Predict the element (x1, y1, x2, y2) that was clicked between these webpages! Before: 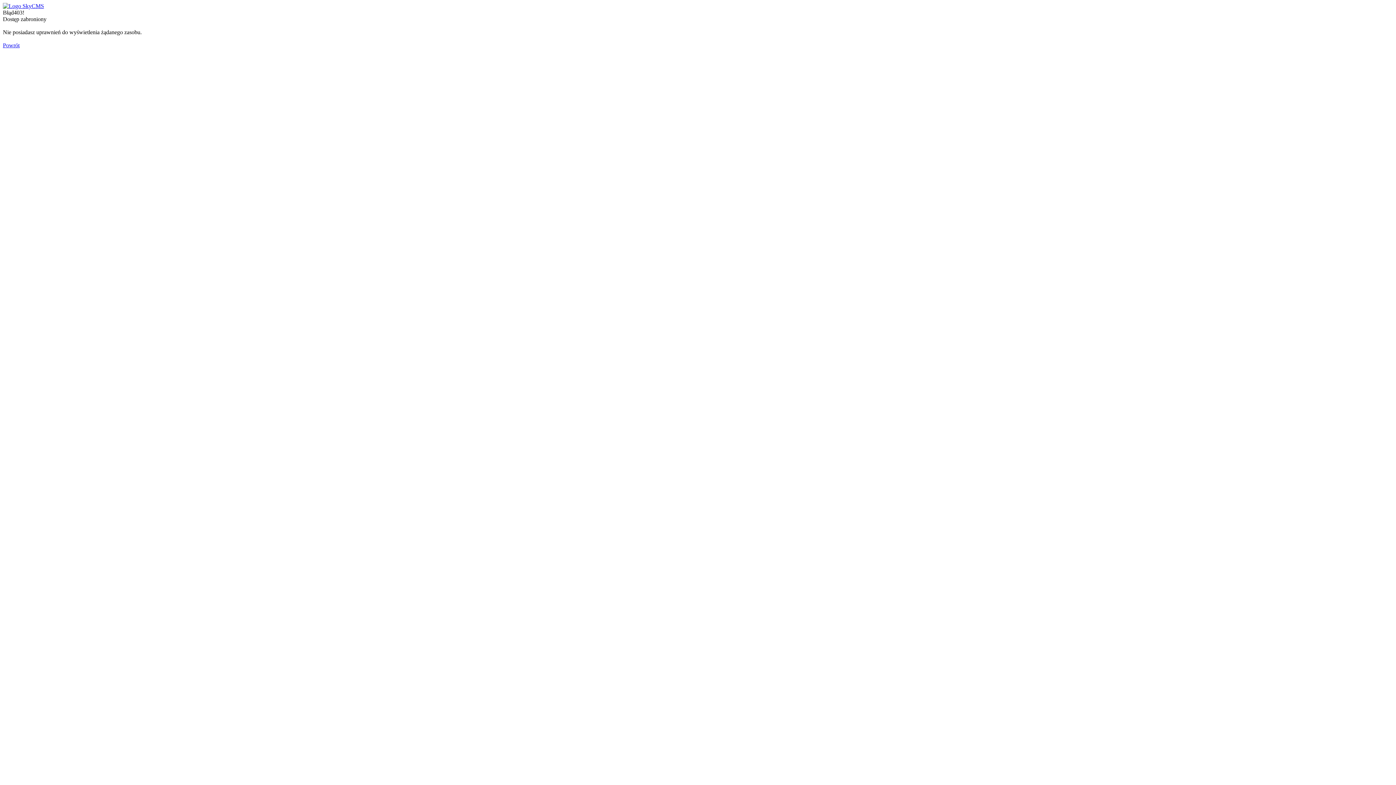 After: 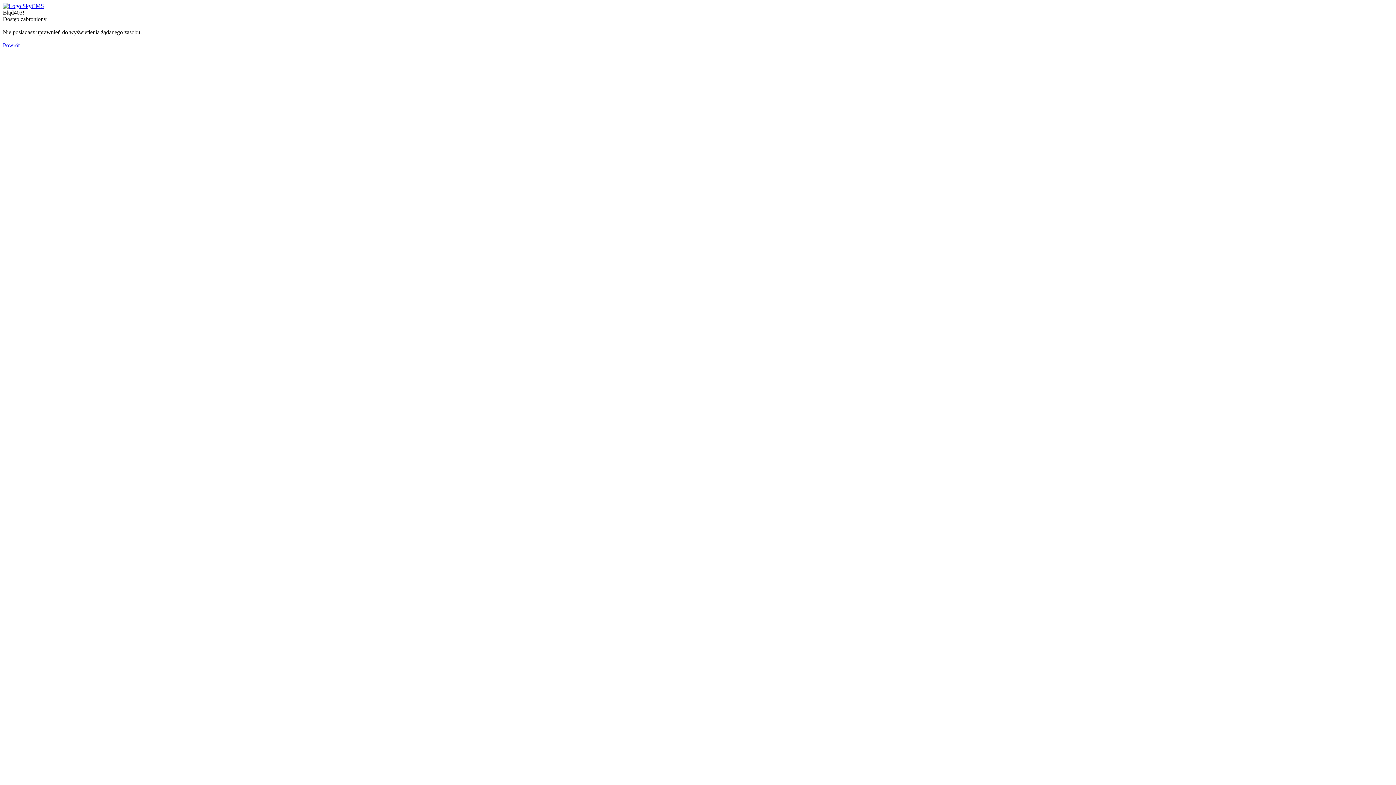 Action: bbox: (2, 42, 19, 48) label: Powrót